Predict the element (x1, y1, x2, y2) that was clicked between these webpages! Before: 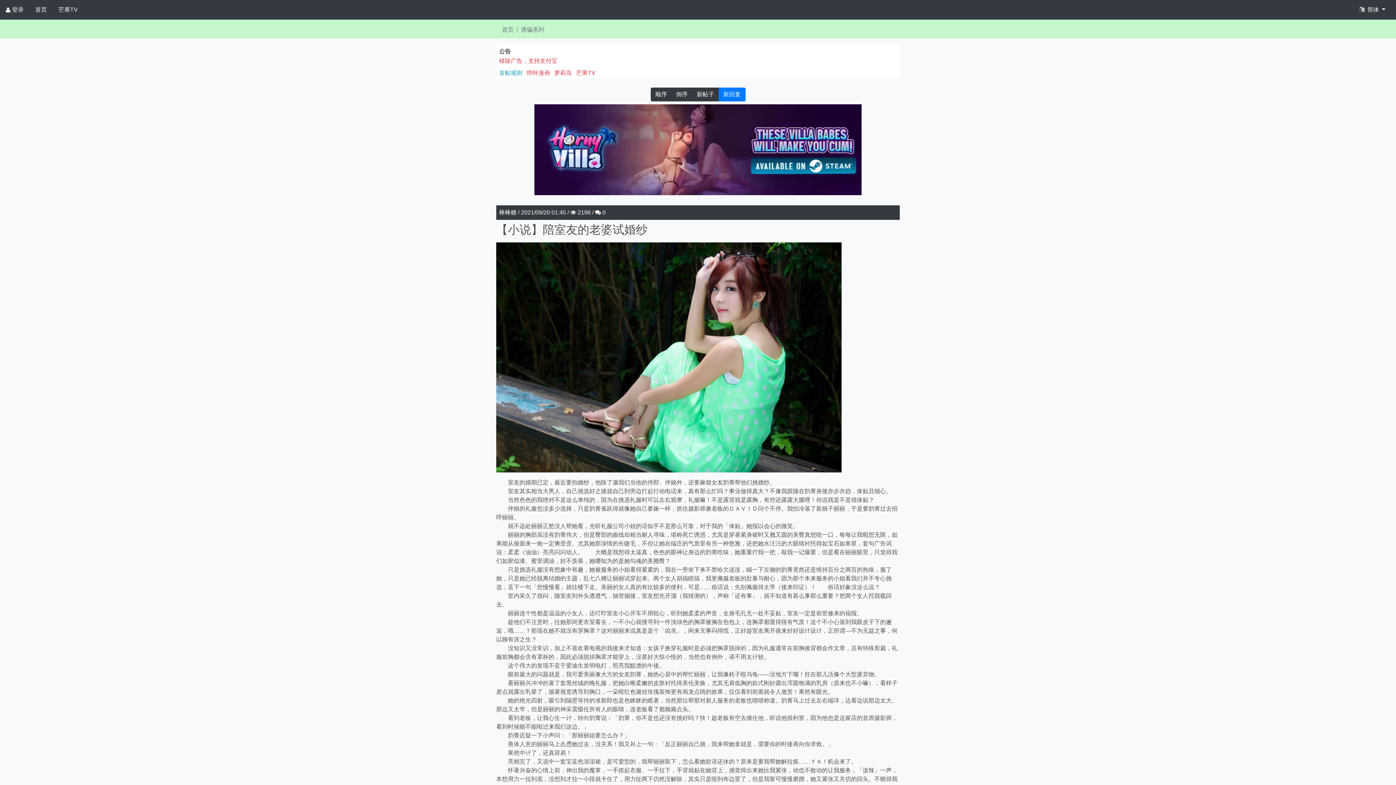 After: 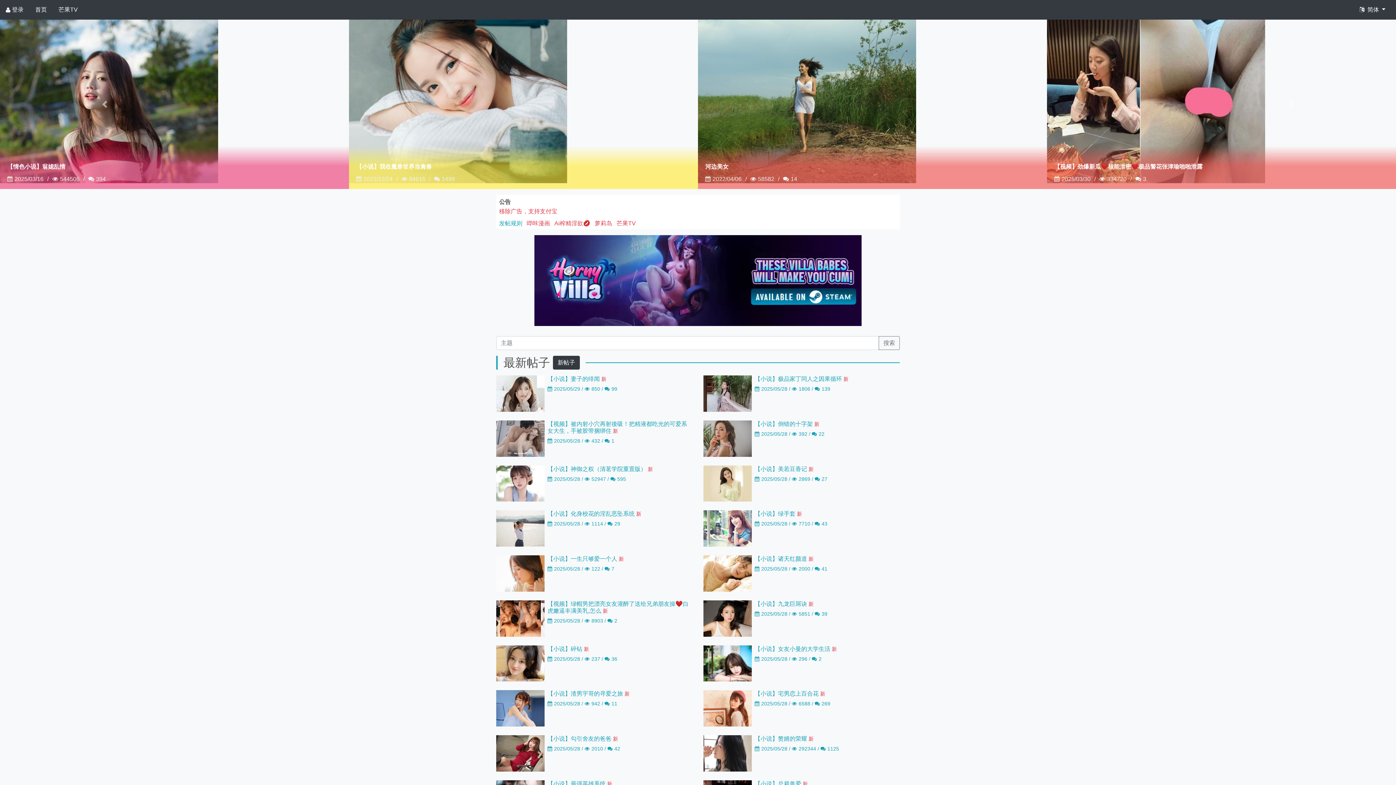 Action: label: 首页 bbox: (29, 2, 52, 17)